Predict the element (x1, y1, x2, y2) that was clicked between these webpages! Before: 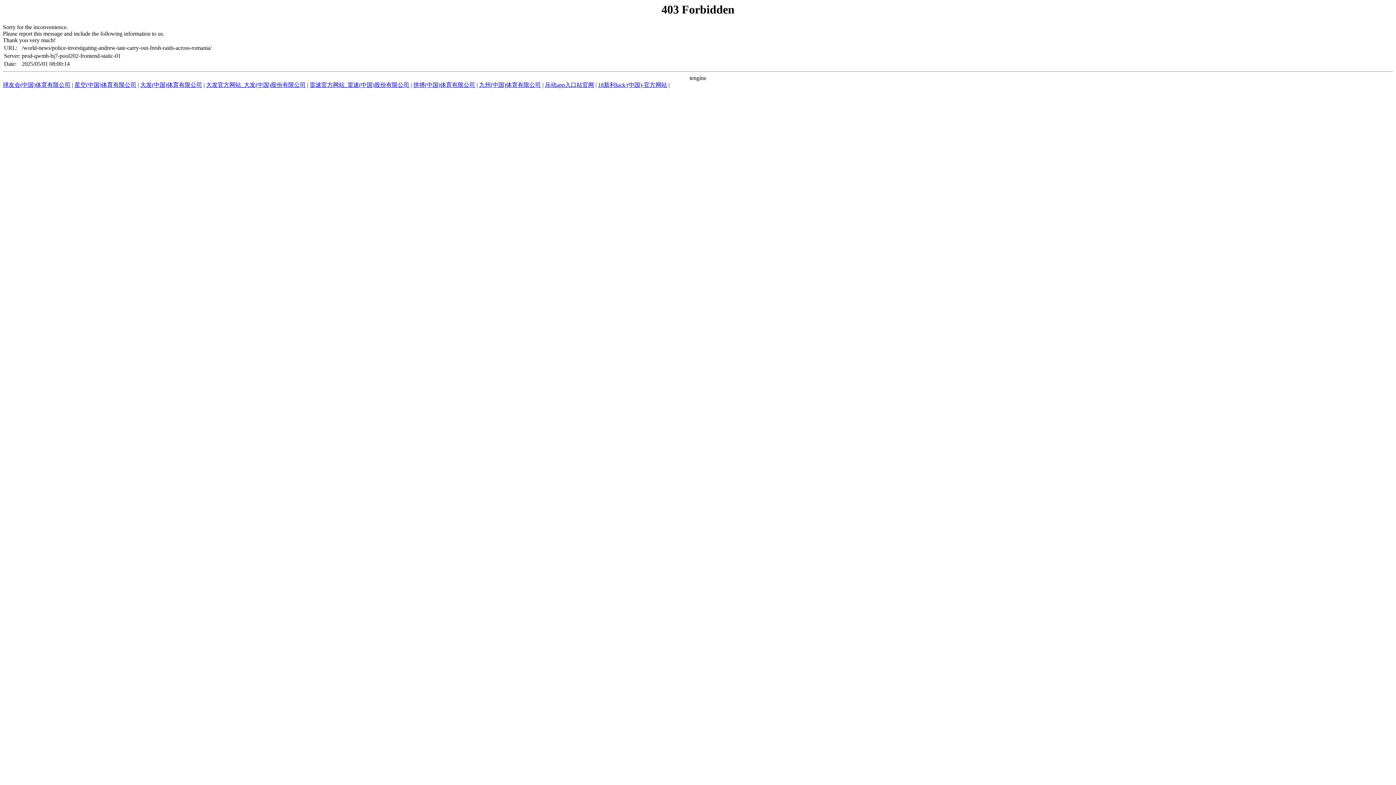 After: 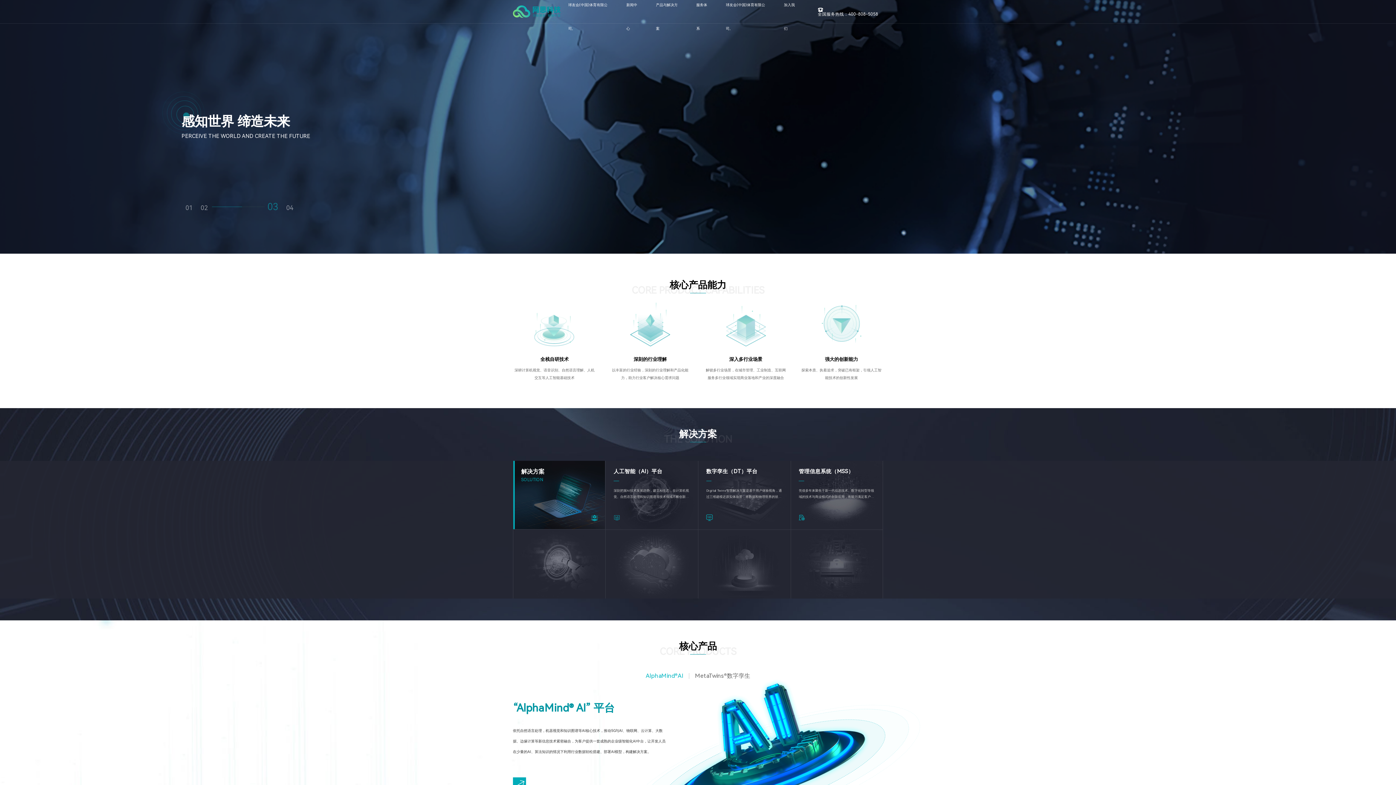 Action: label: 球友会(中国)体育有限公司 bbox: (2, 81, 70, 88)